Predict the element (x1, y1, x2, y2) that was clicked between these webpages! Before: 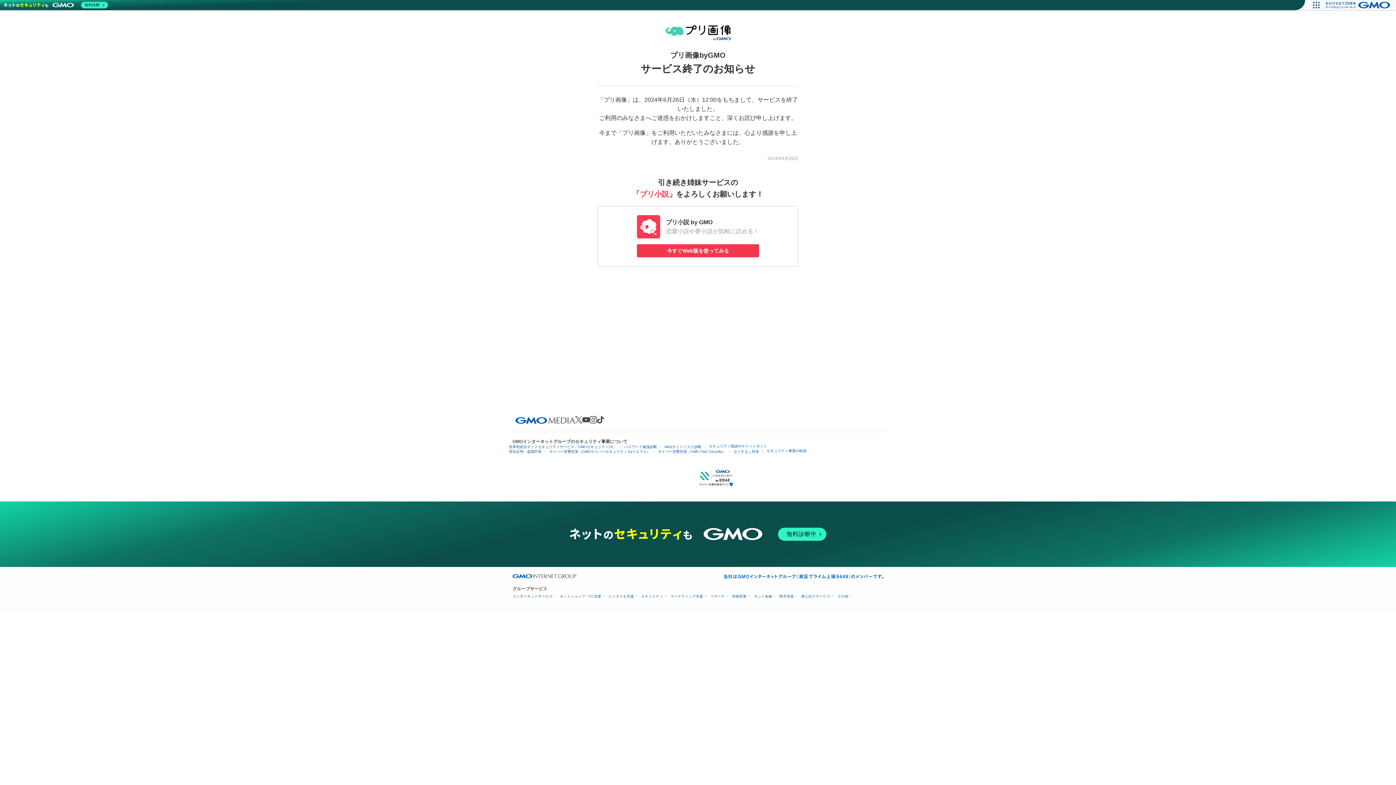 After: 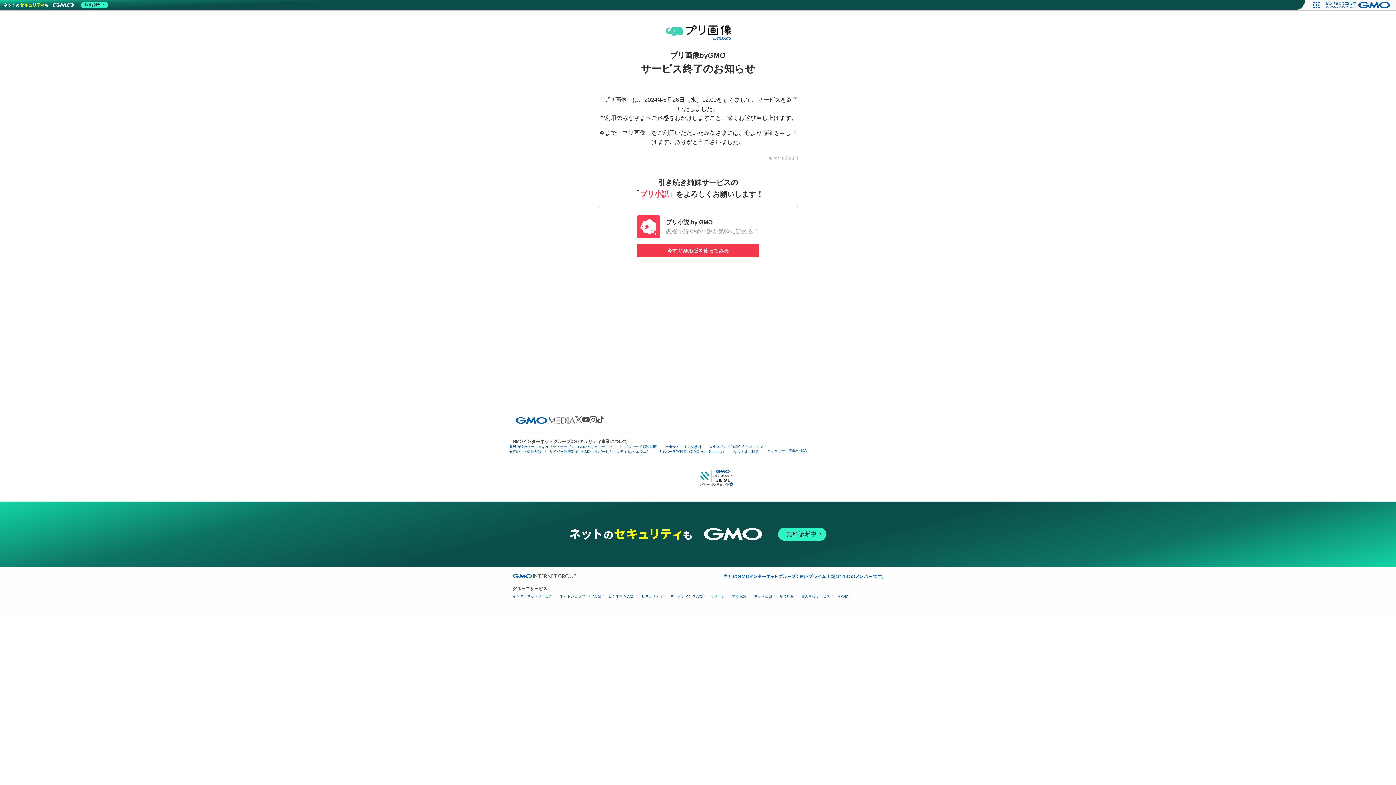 Action: bbox: (575, 416, 582, 423)